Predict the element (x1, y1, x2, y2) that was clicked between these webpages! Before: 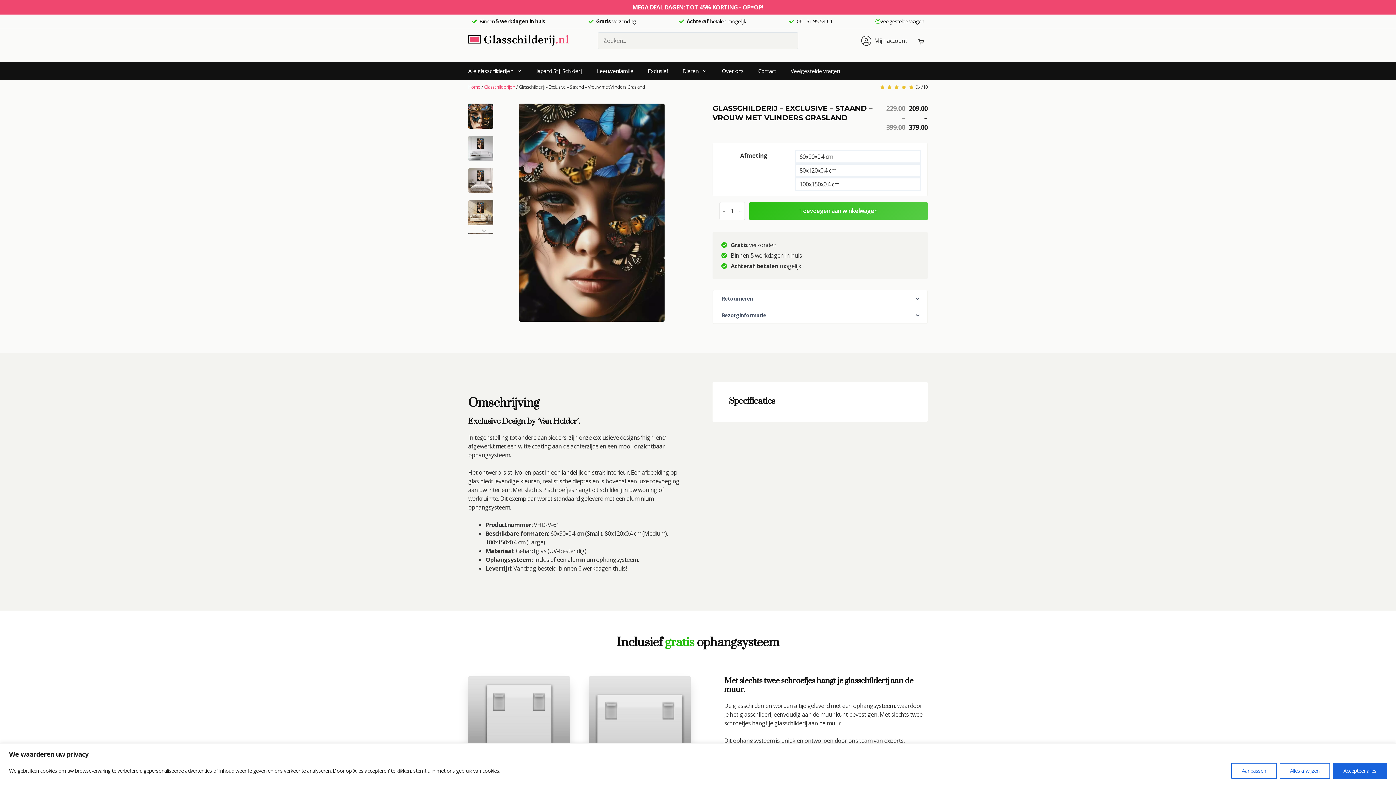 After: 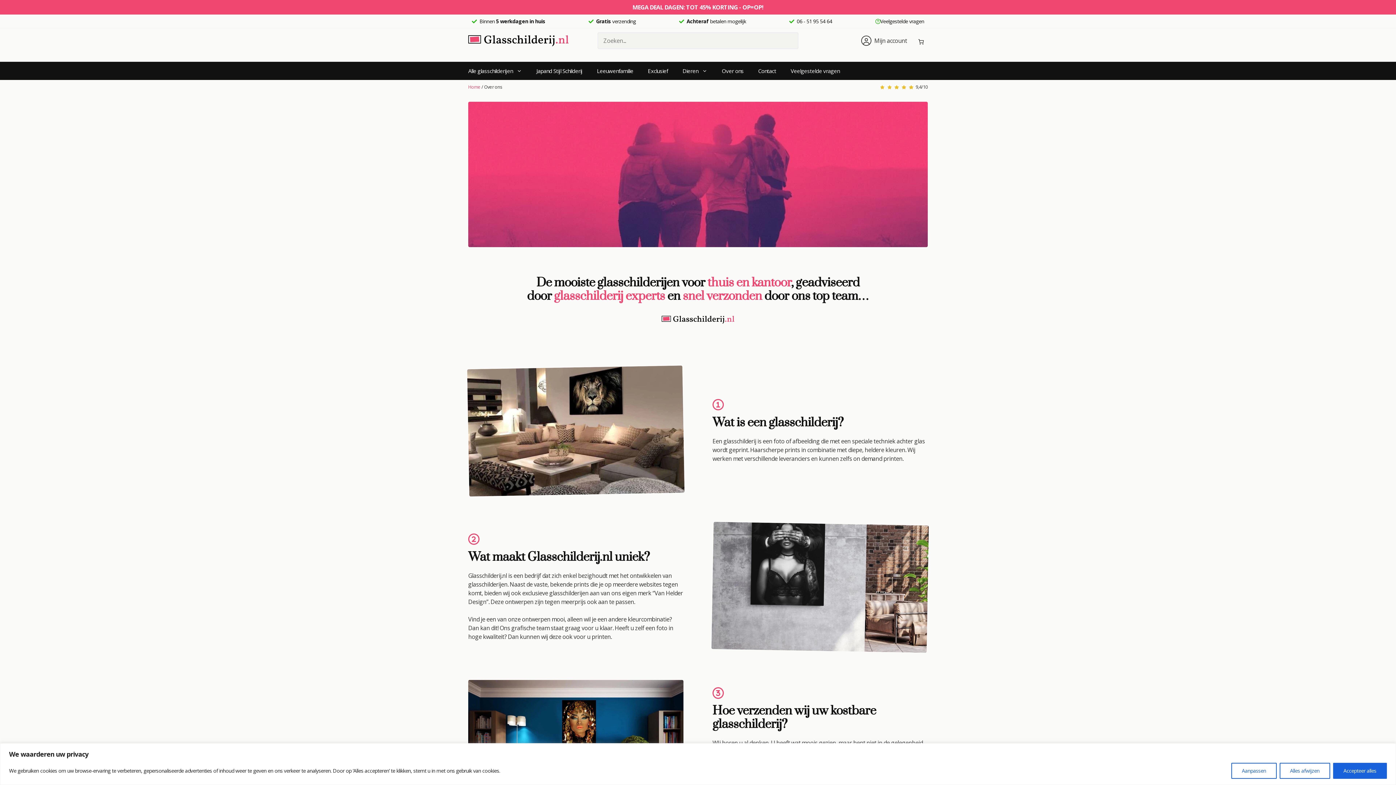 Action: label: Over ons bbox: (714, 61, 751, 80)